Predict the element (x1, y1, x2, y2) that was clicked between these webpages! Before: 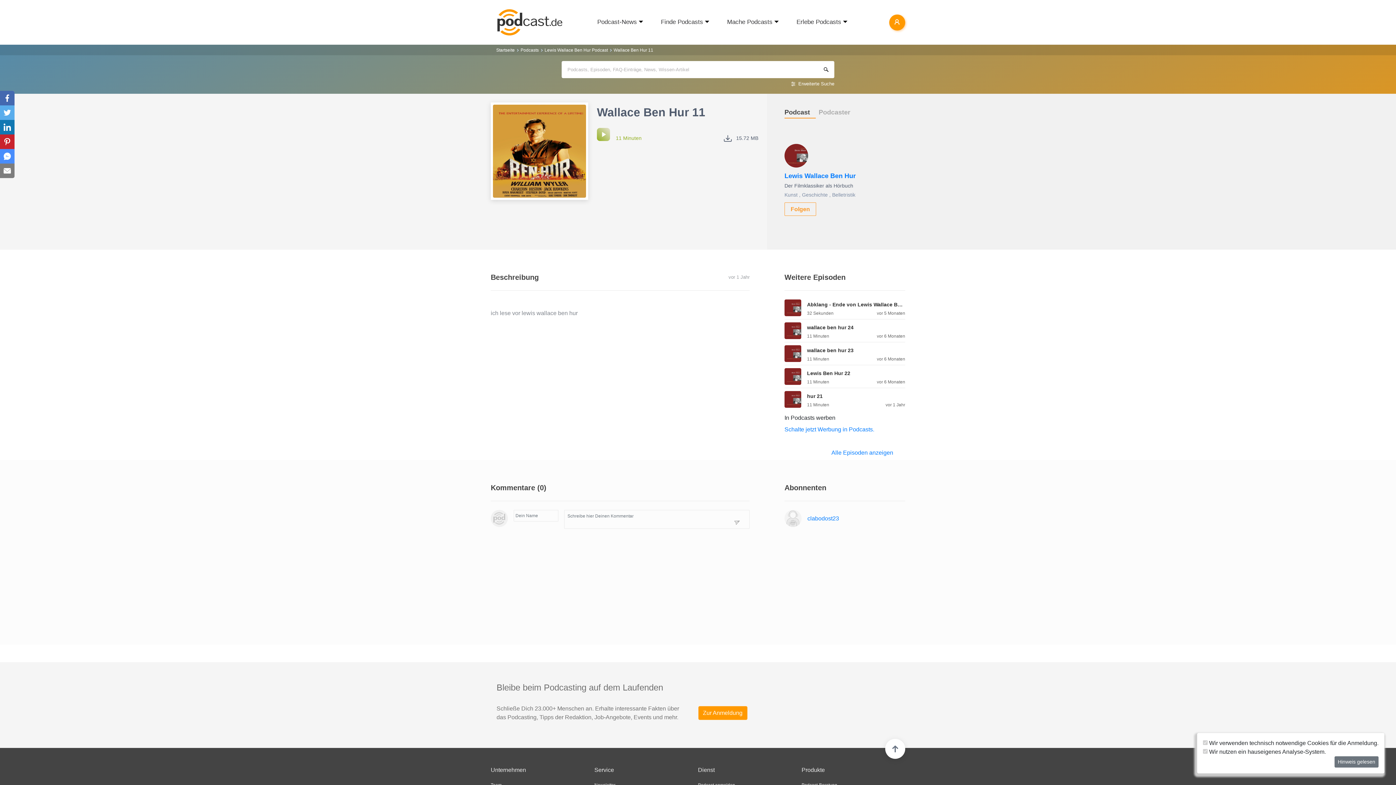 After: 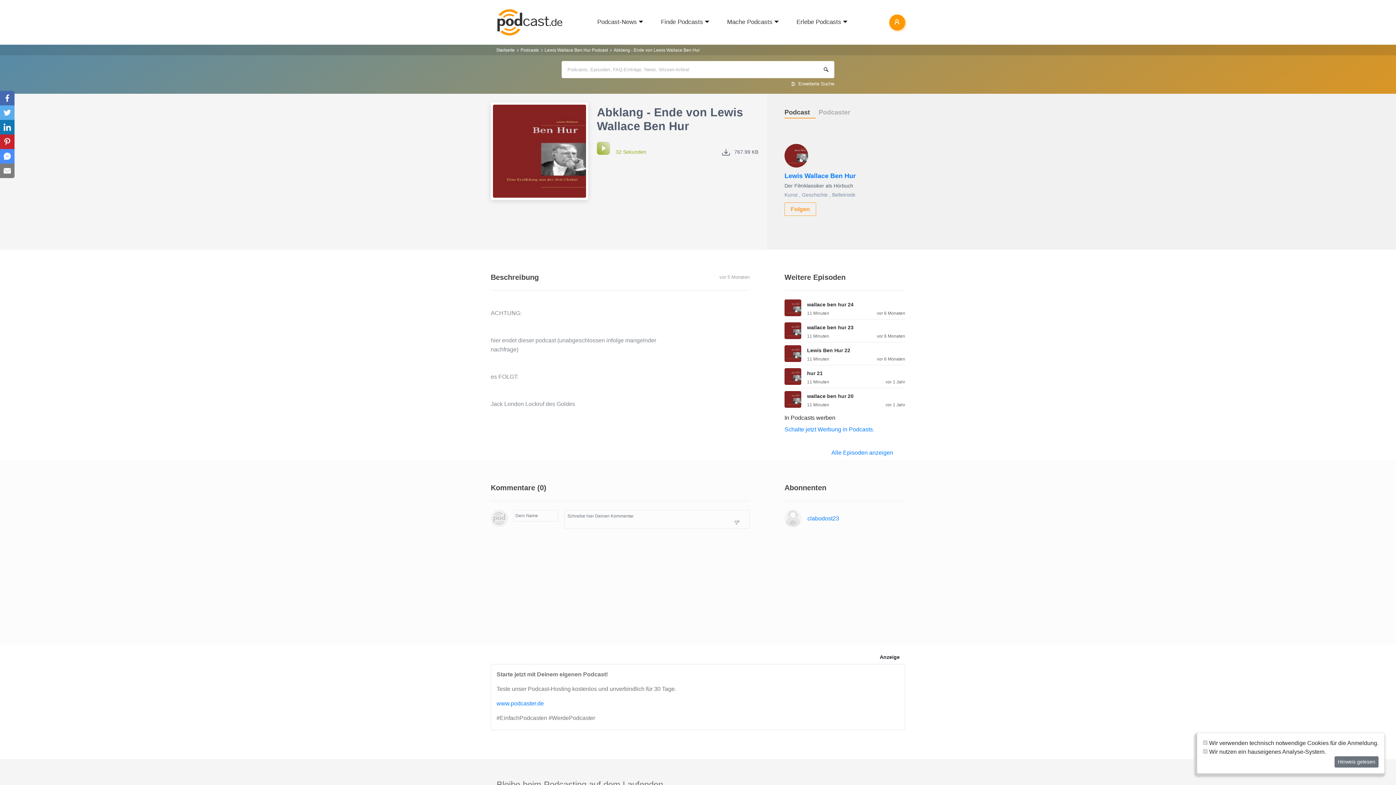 Action: label: Abklang - Ende von Lewis Wallace Ben Hur bbox: (807, 301, 905, 307)